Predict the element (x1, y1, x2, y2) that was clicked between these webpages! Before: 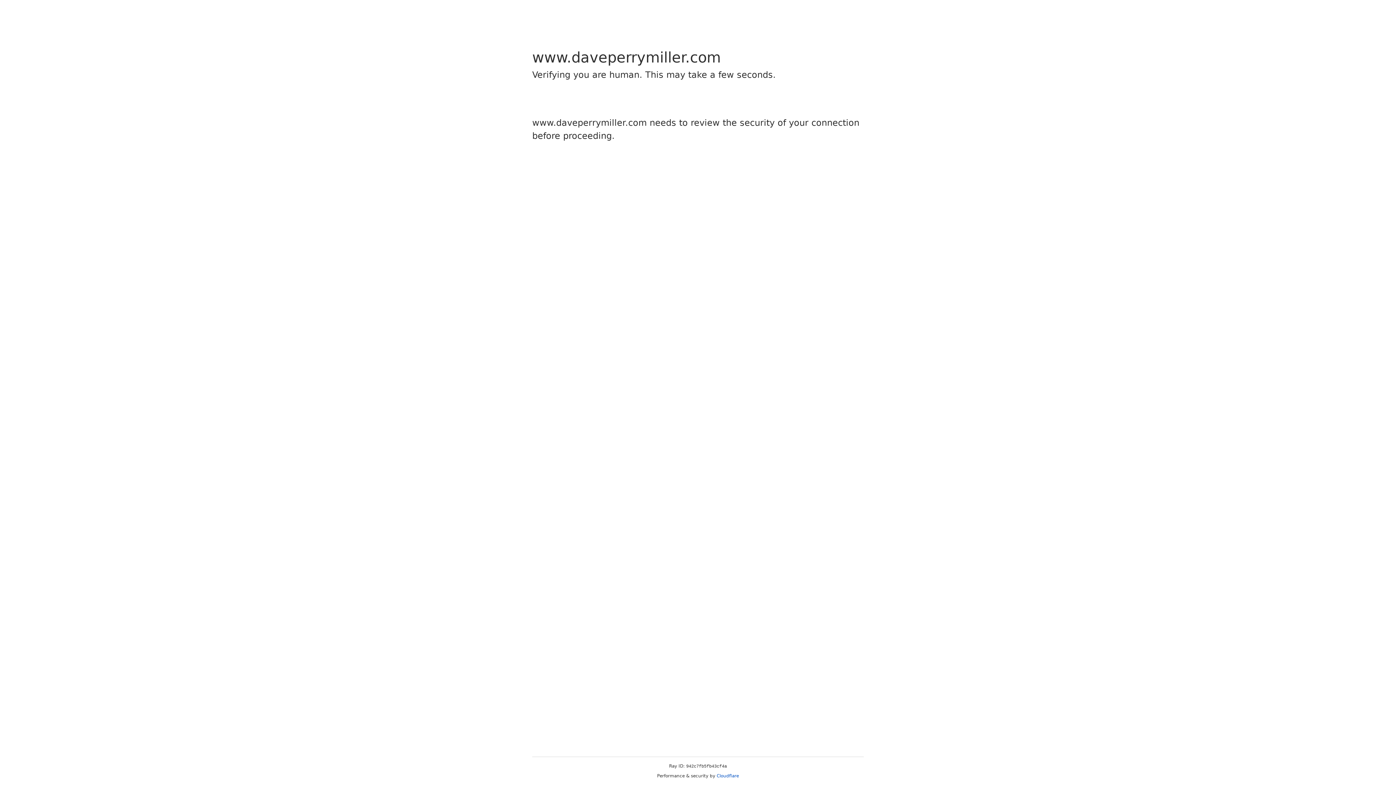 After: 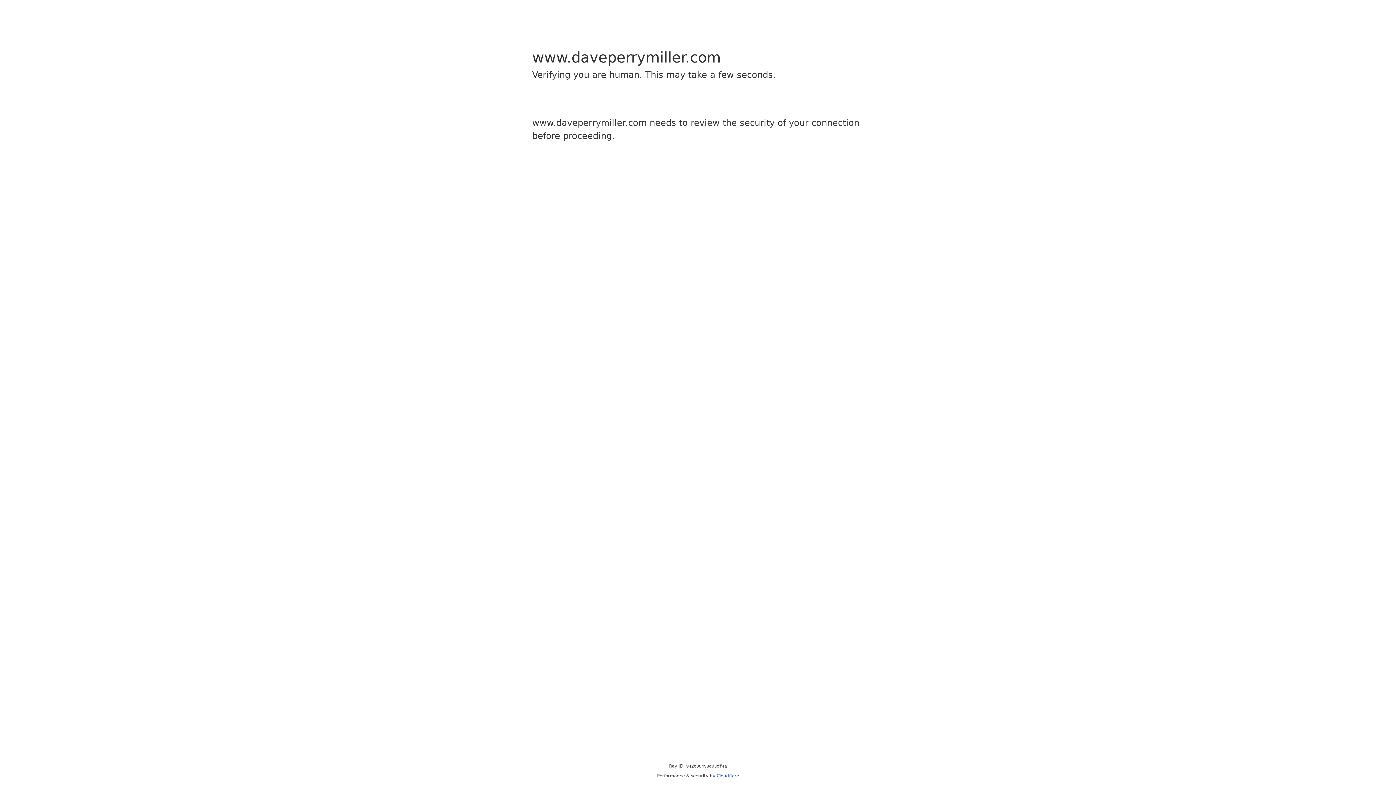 Action: label: Cloudflare bbox: (716, 773, 739, 778)